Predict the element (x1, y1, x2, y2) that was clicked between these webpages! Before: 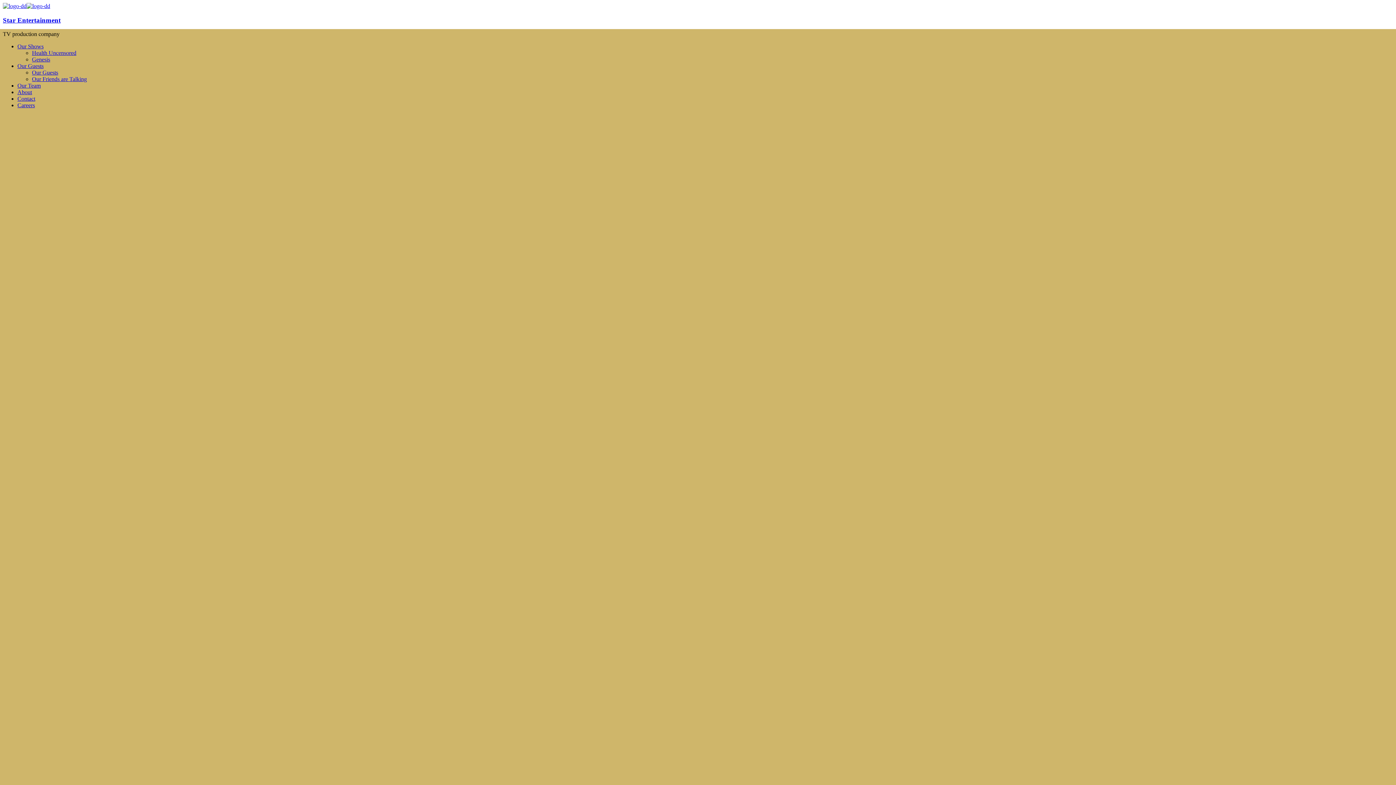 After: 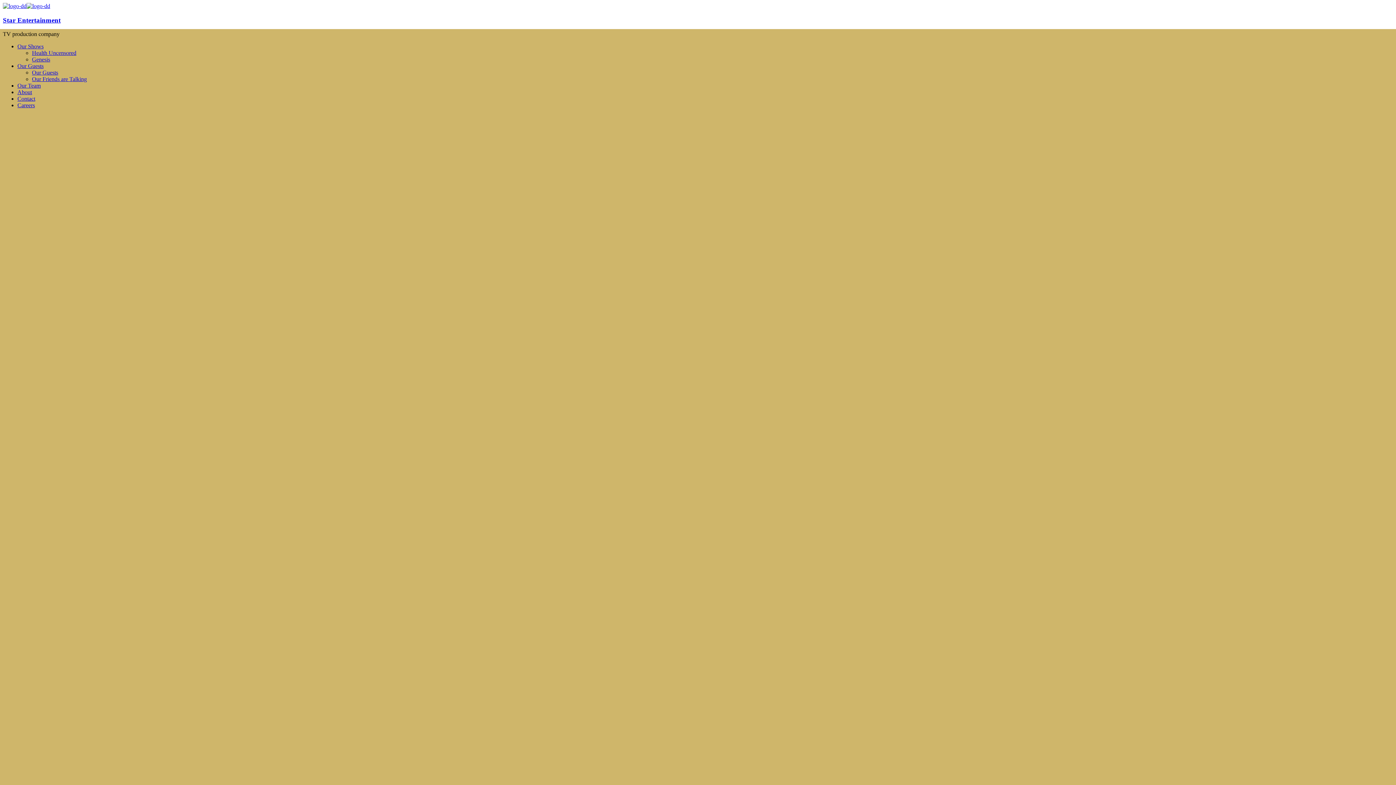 Action: bbox: (17, 43, 43, 49) label: Our Shows